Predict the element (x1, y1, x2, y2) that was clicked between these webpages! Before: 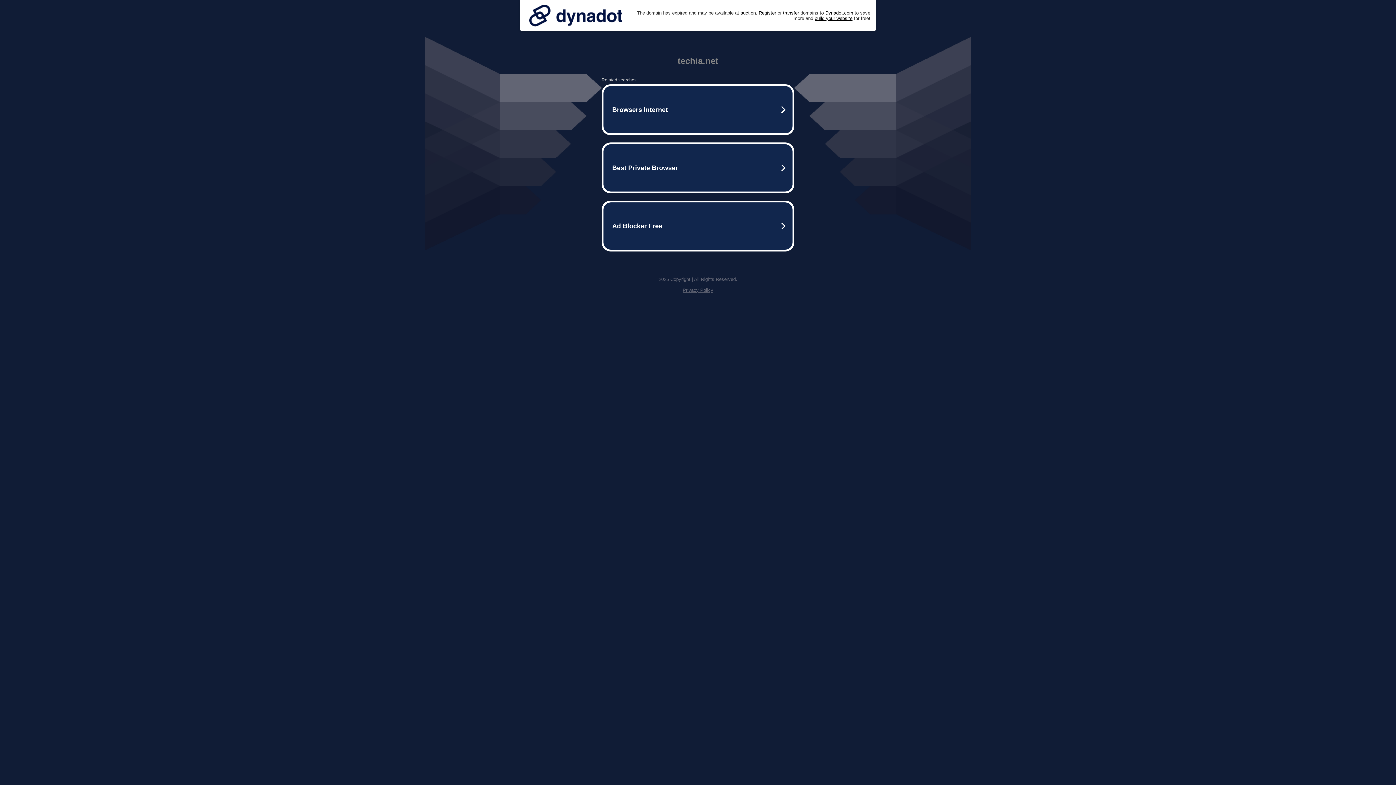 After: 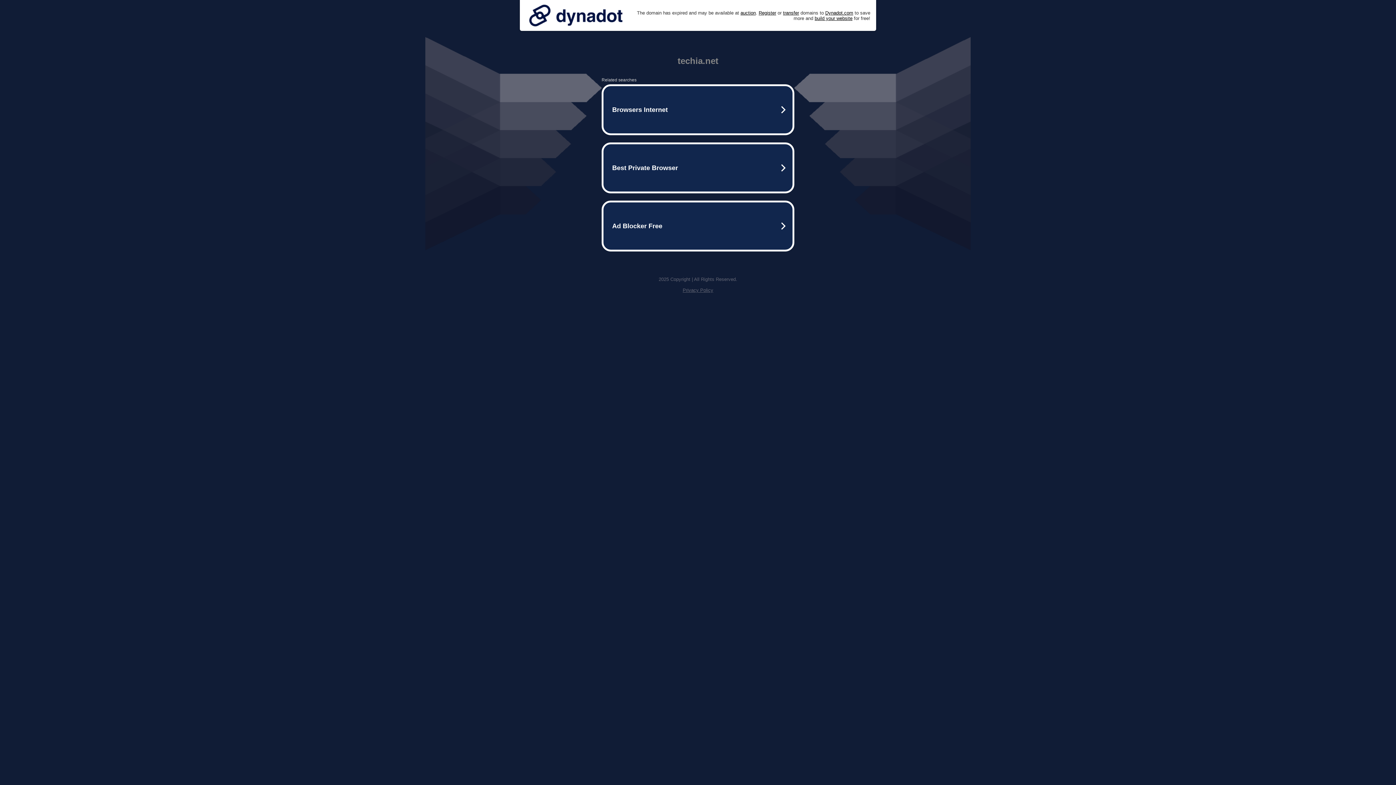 Action: bbox: (525, 0, 626, 30)